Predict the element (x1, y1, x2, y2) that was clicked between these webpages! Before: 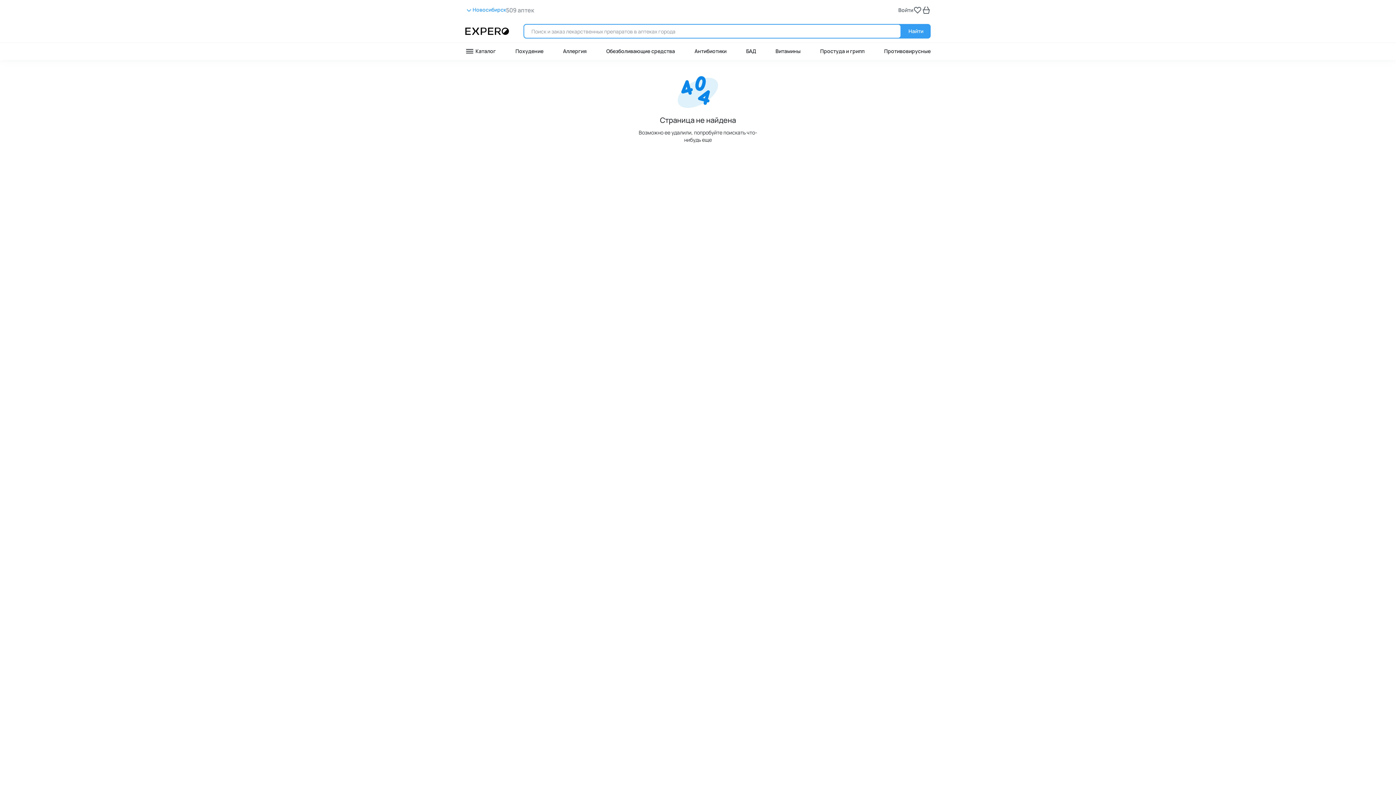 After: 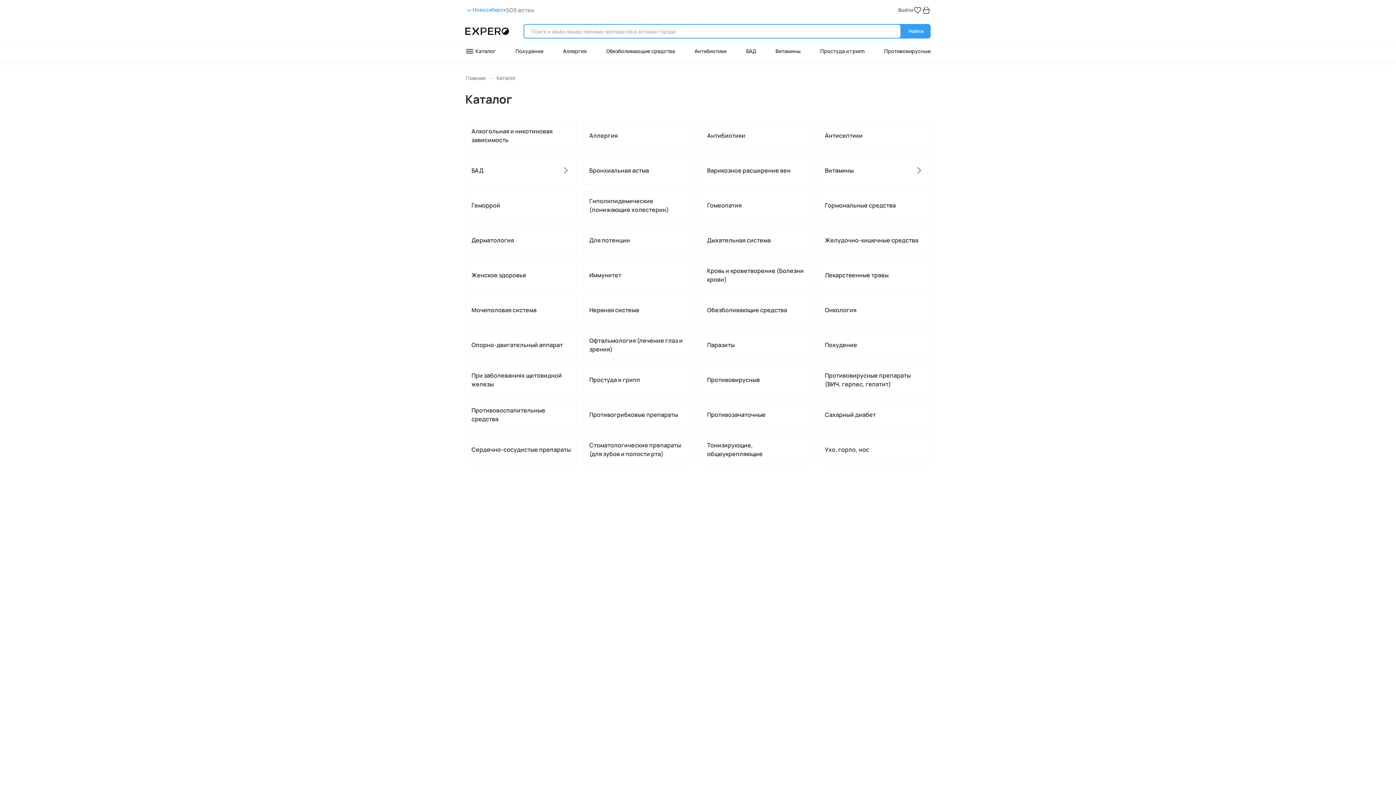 Action: bbox: (465, 46, 496, 55) label: Каталог